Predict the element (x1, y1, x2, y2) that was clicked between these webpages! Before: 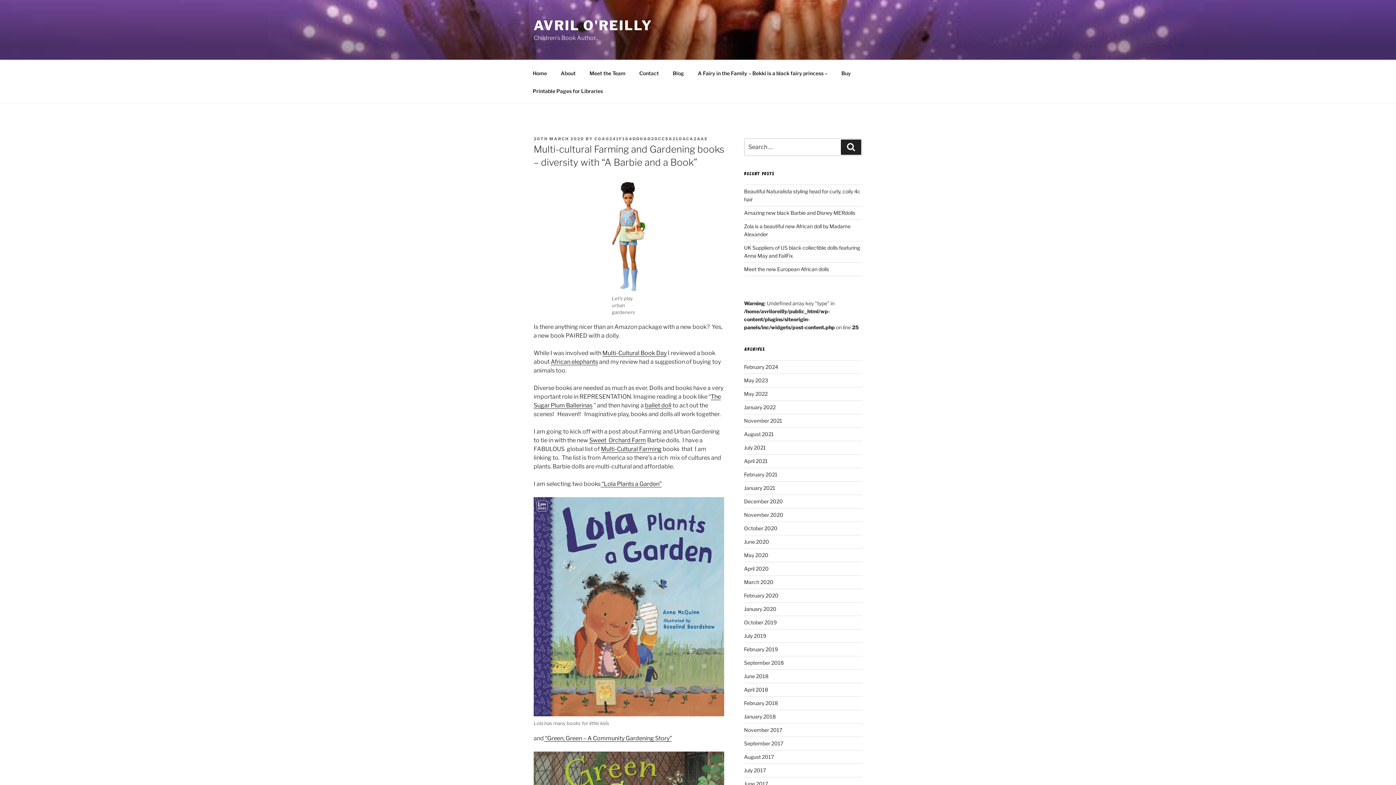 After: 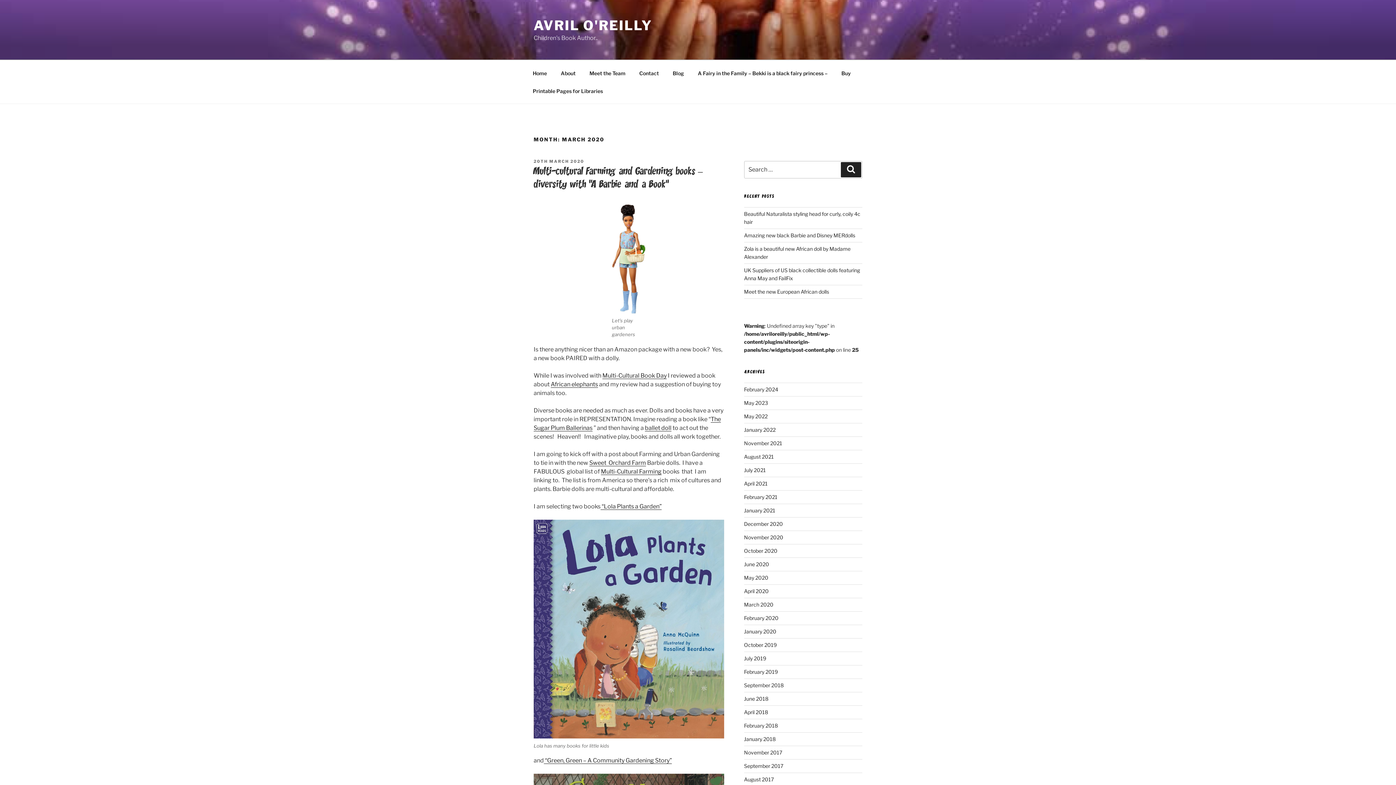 Action: label: March 2020 bbox: (744, 579, 773, 585)